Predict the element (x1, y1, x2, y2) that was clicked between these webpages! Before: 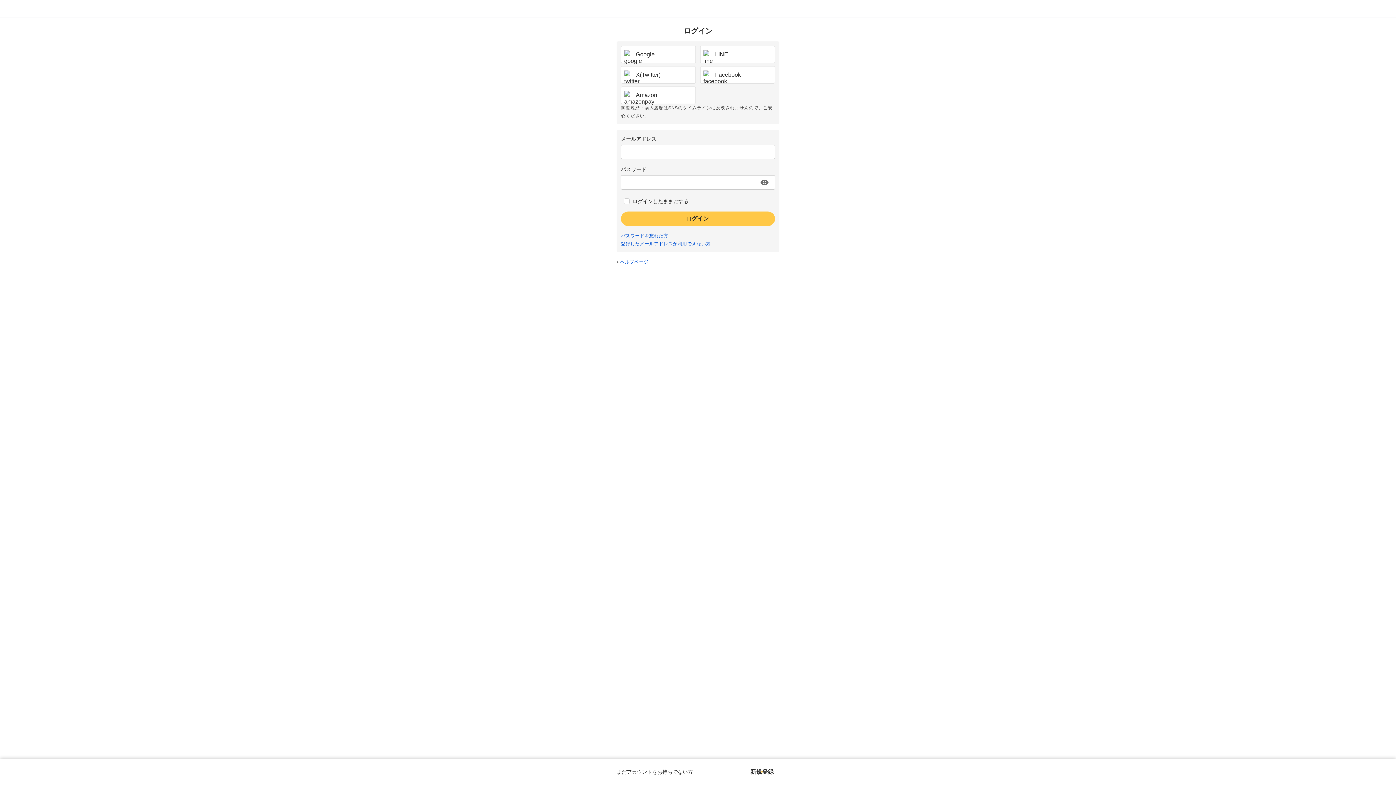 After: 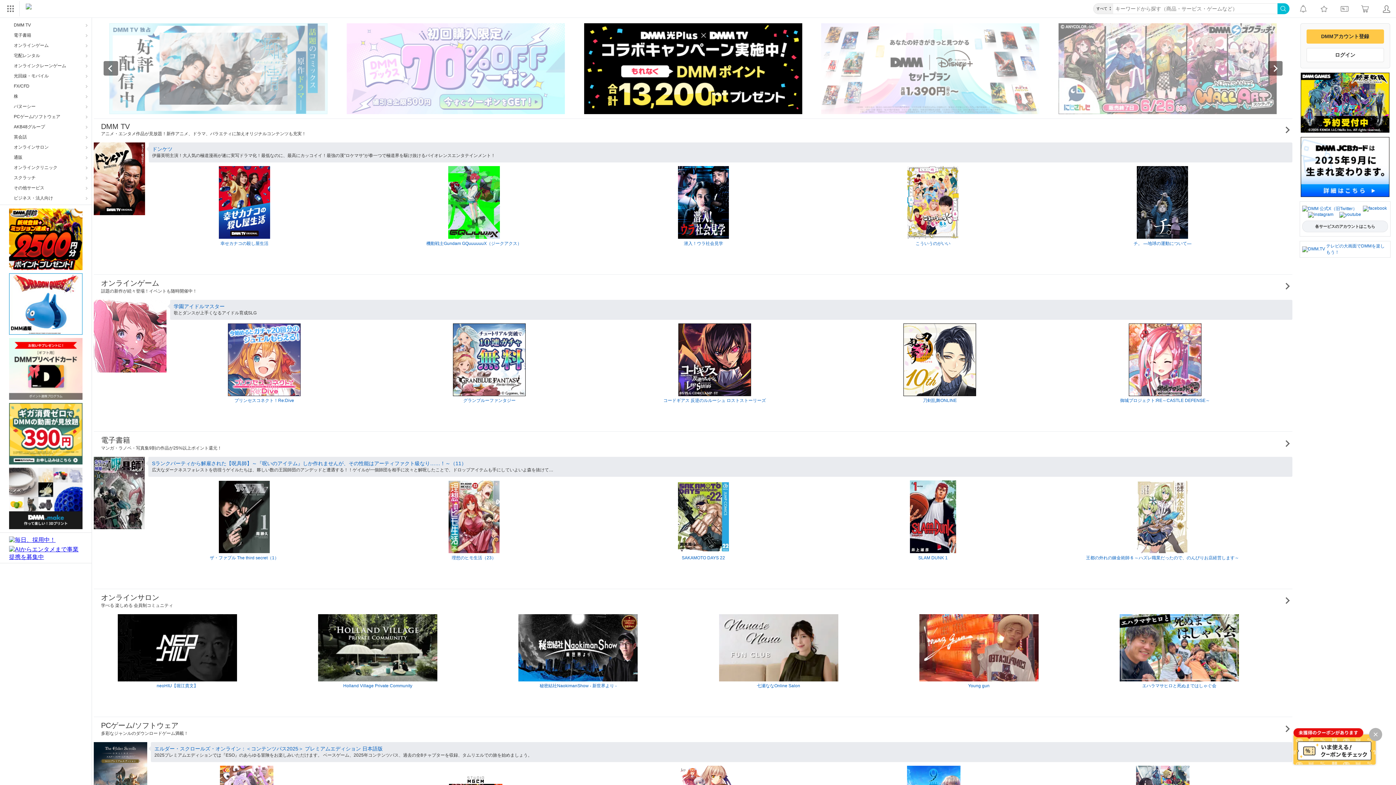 Action: bbox: (5, 3, 38, 13)